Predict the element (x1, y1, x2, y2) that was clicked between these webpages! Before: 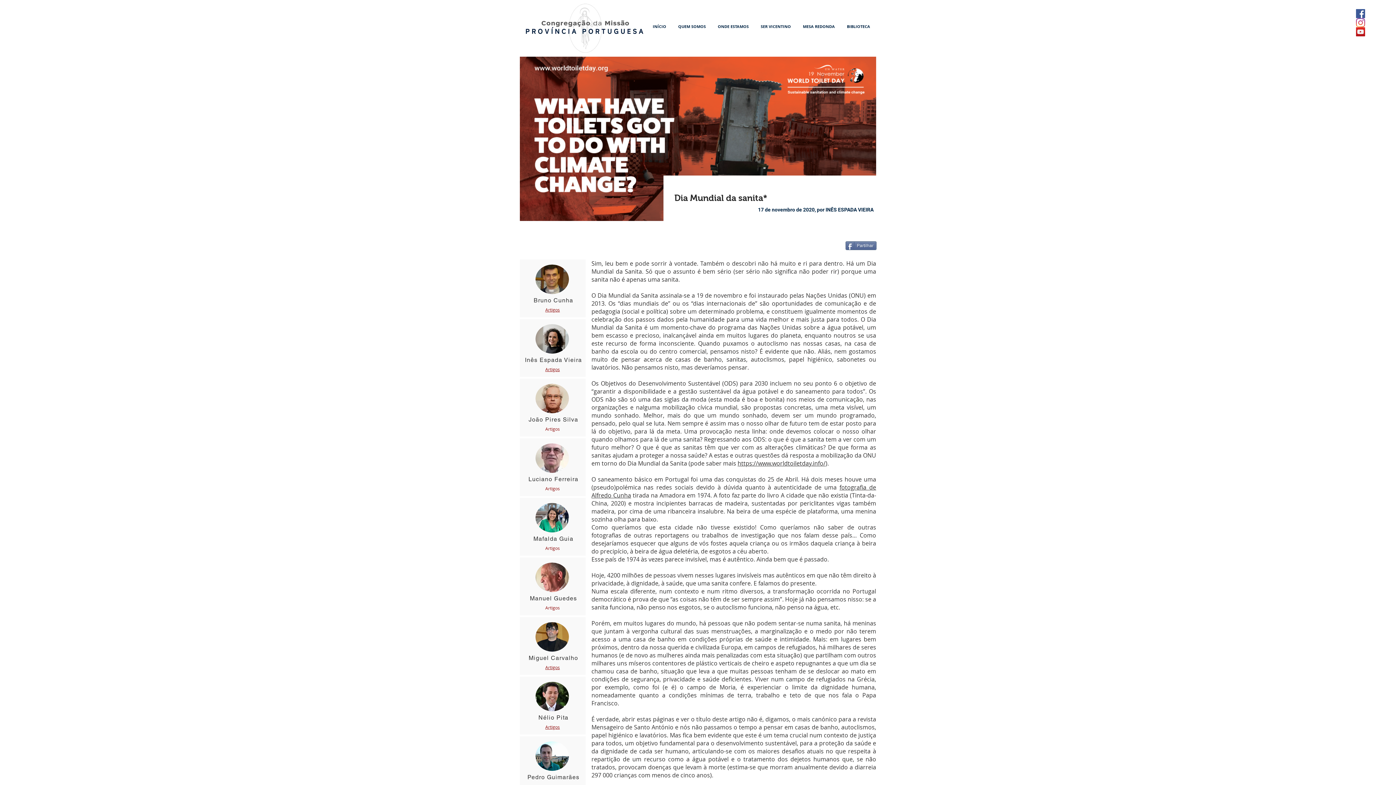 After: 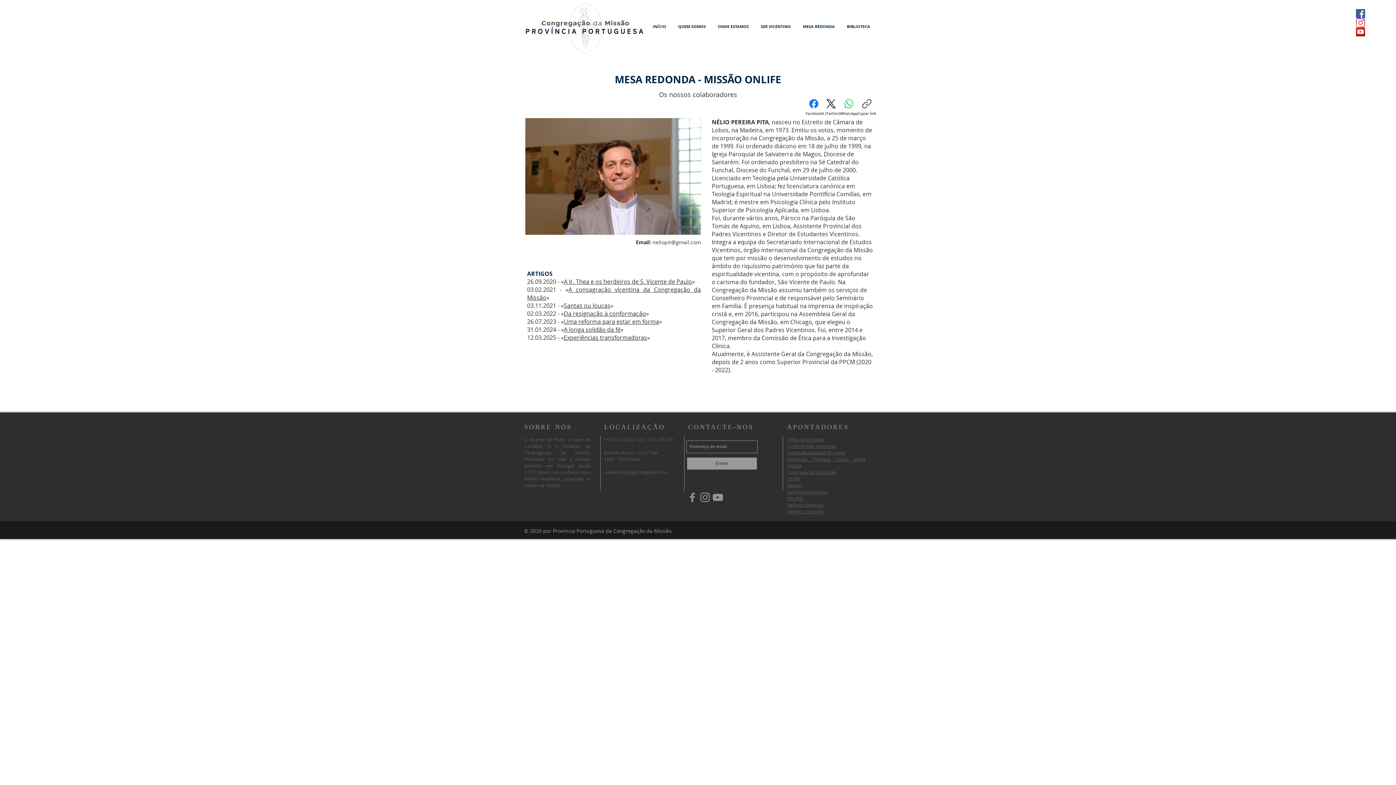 Action: label: Artigos bbox: (545, 725, 560, 730)